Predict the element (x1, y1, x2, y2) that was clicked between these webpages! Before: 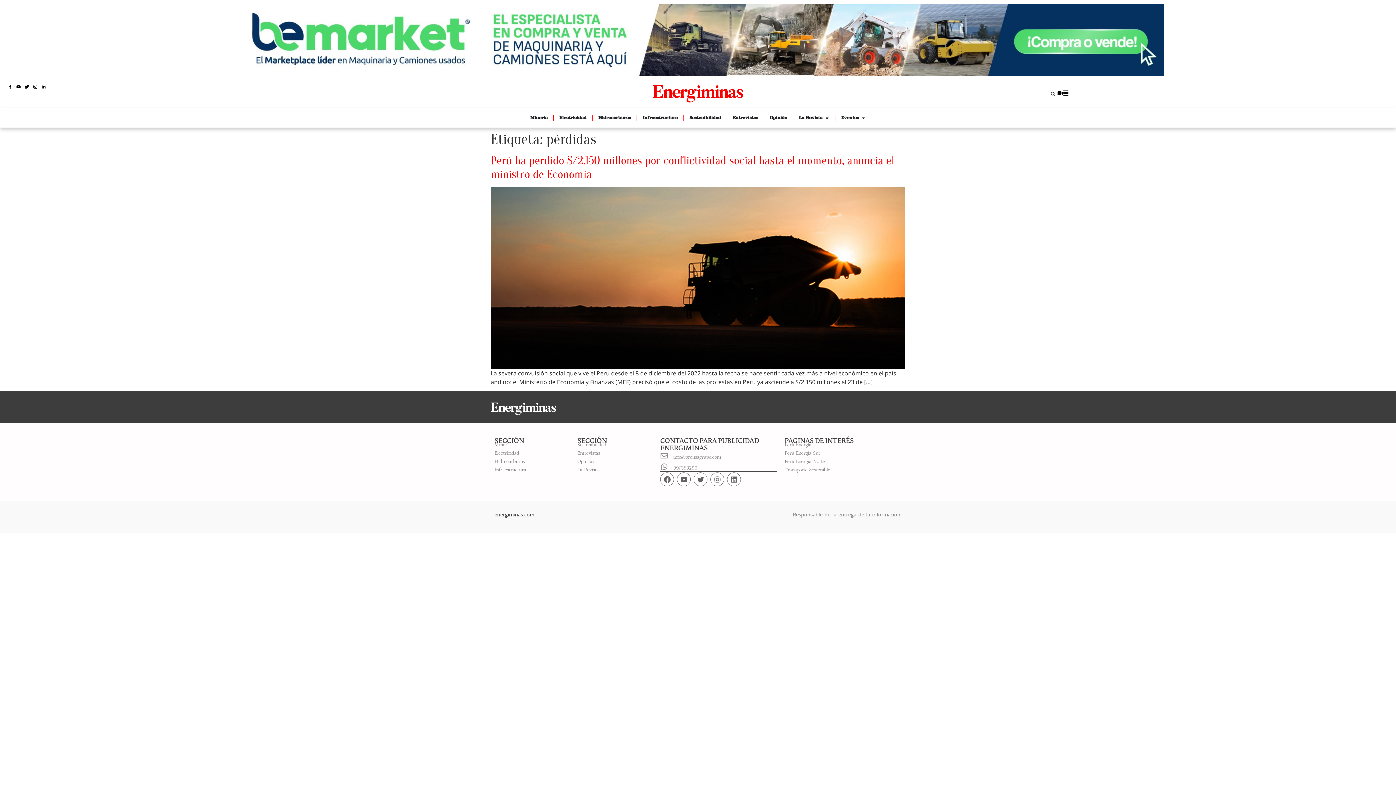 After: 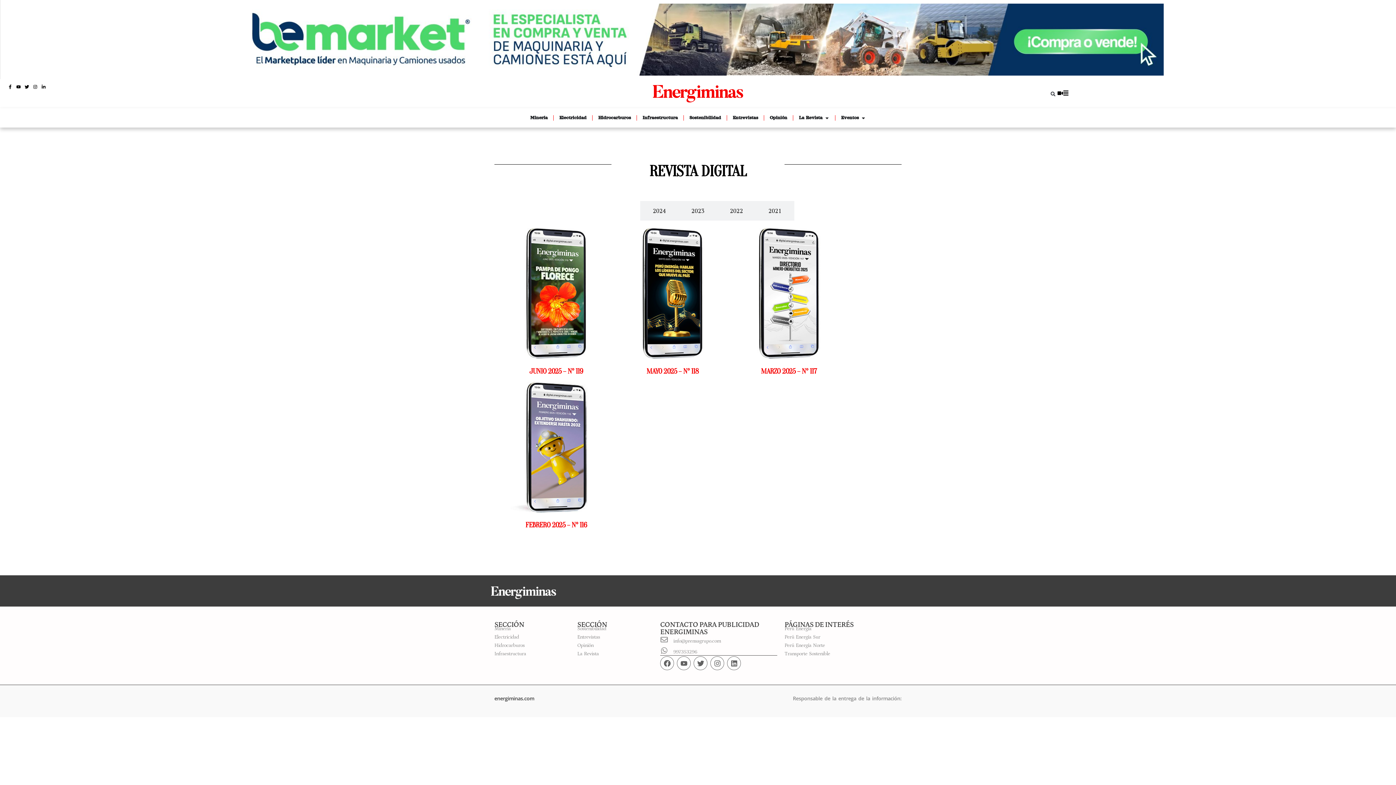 Action: bbox: (577, 469, 653, 470) label: La Revista